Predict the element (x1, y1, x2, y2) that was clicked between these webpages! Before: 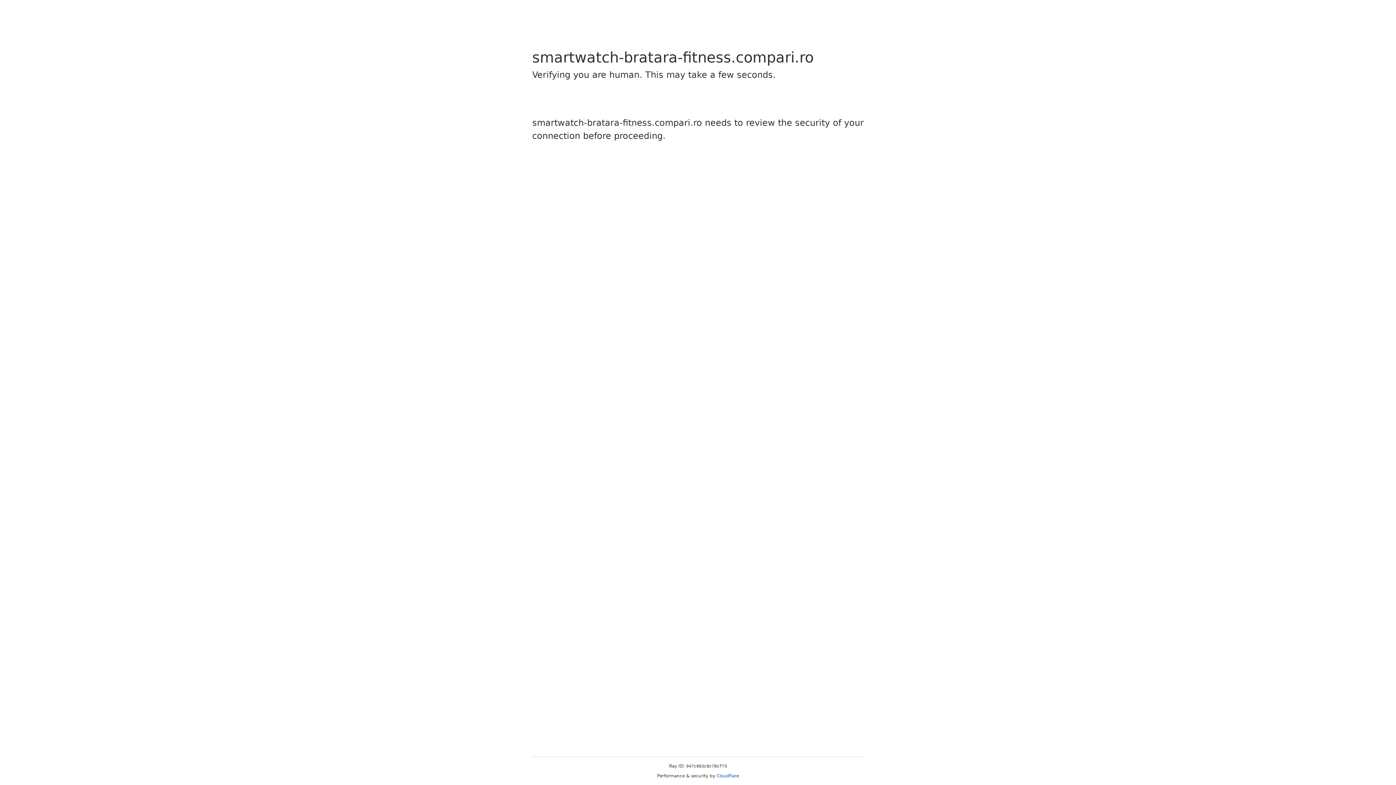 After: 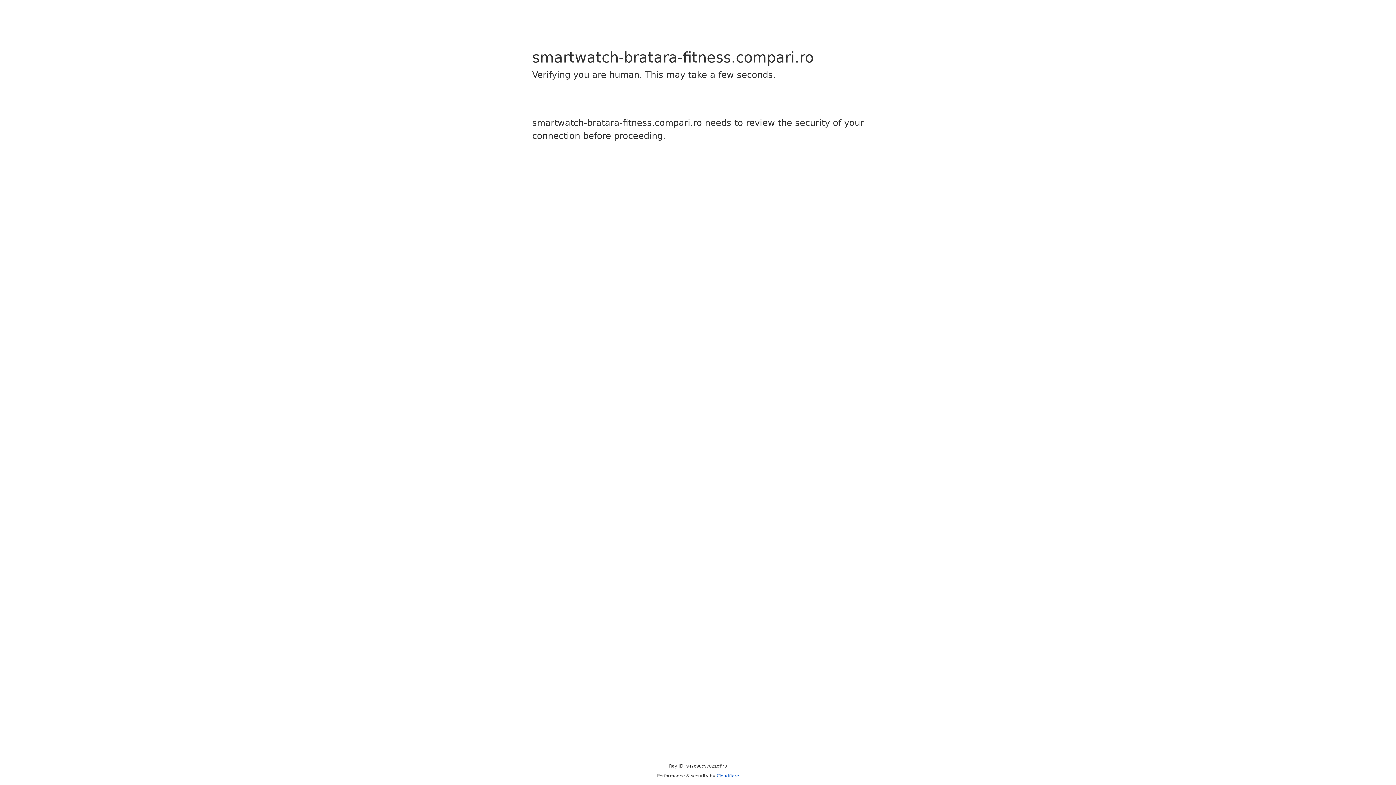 Action: bbox: (716, 773, 739, 778) label: Cloudflare